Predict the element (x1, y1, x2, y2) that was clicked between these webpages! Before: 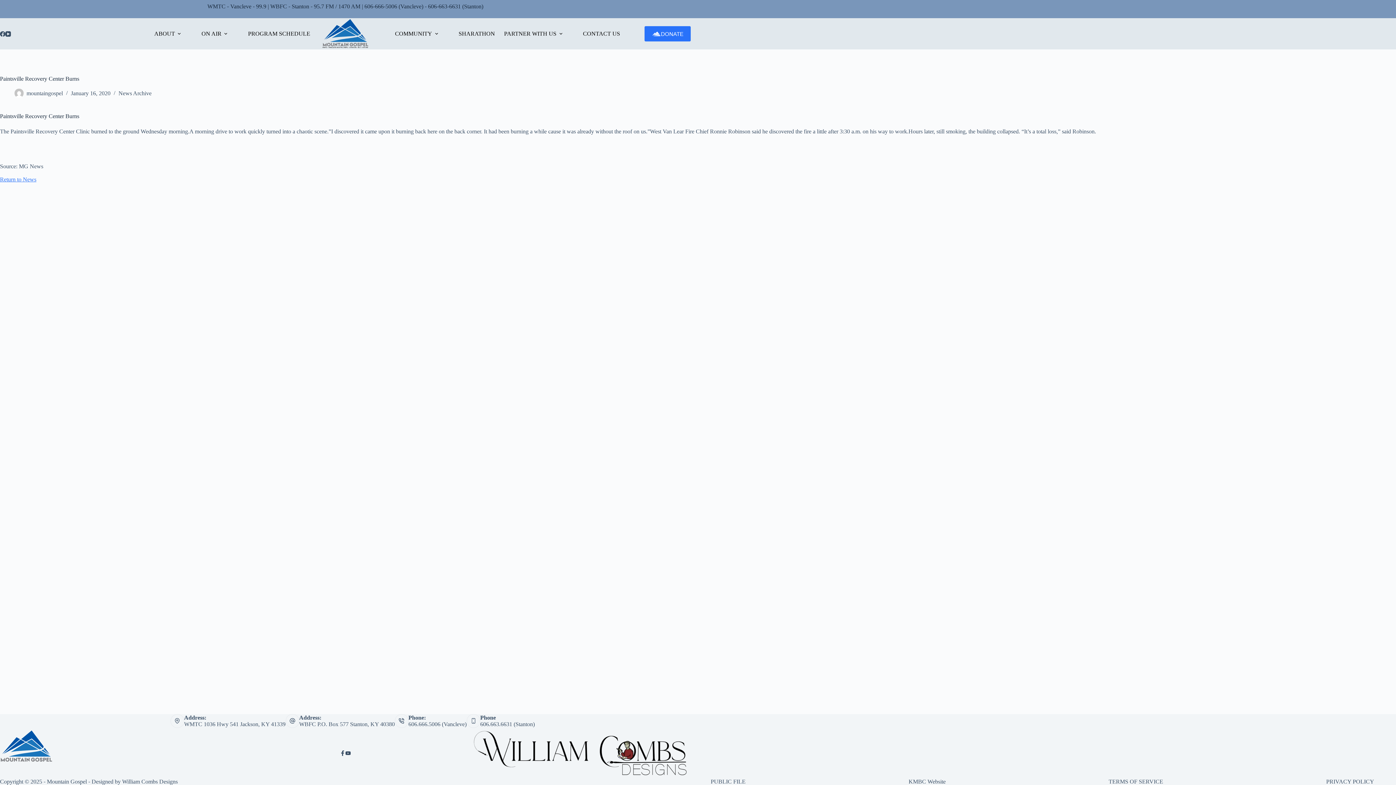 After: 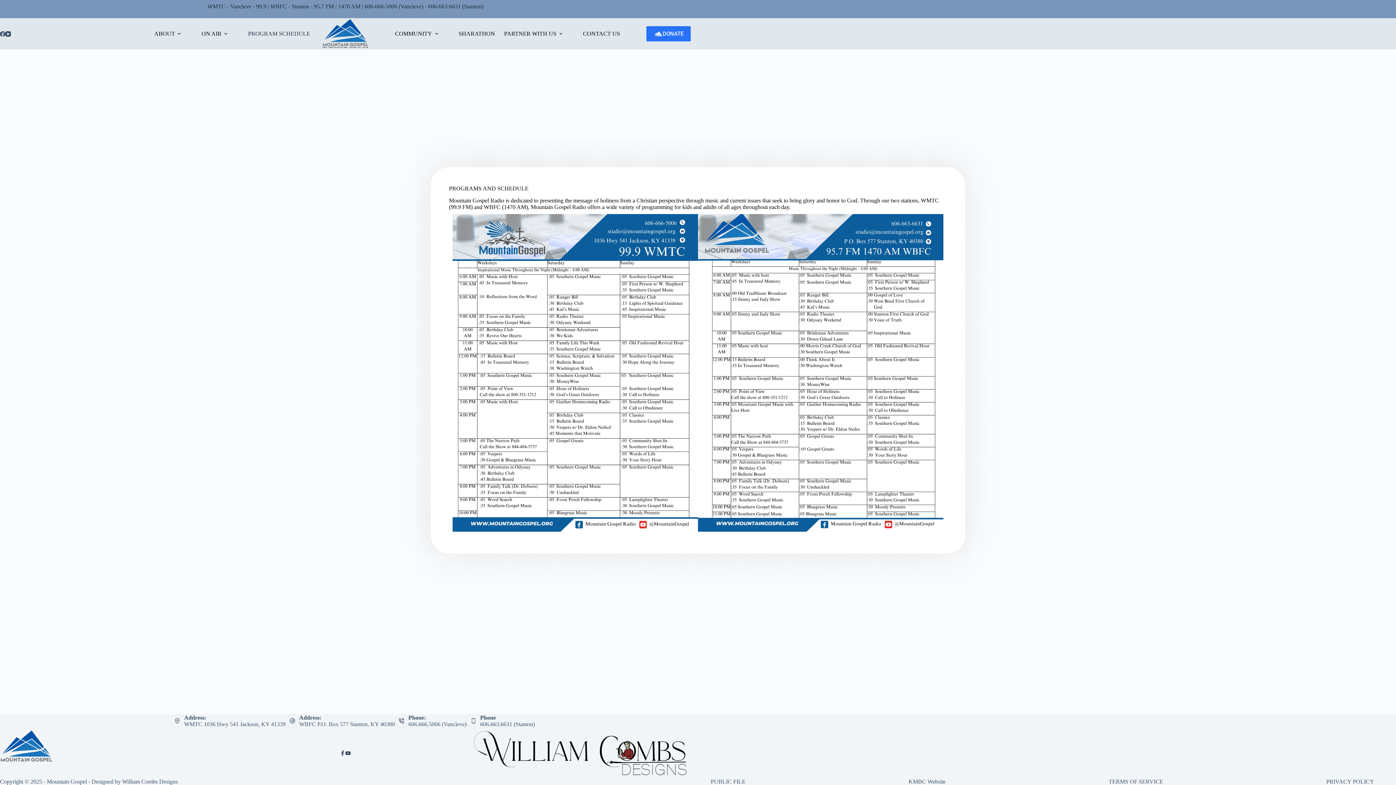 Action: bbox: (243, 18, 314, 49) label: PROGRAM SCHEDULE